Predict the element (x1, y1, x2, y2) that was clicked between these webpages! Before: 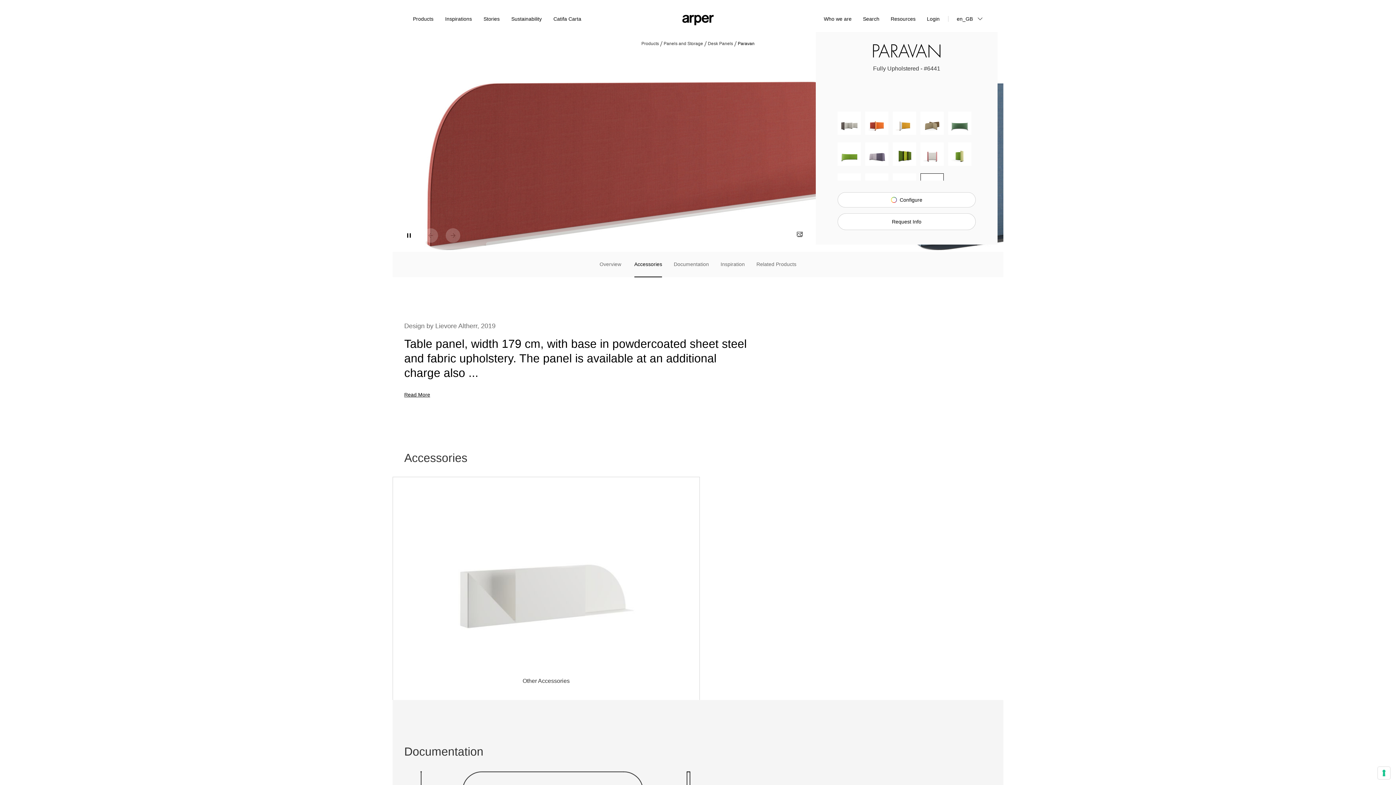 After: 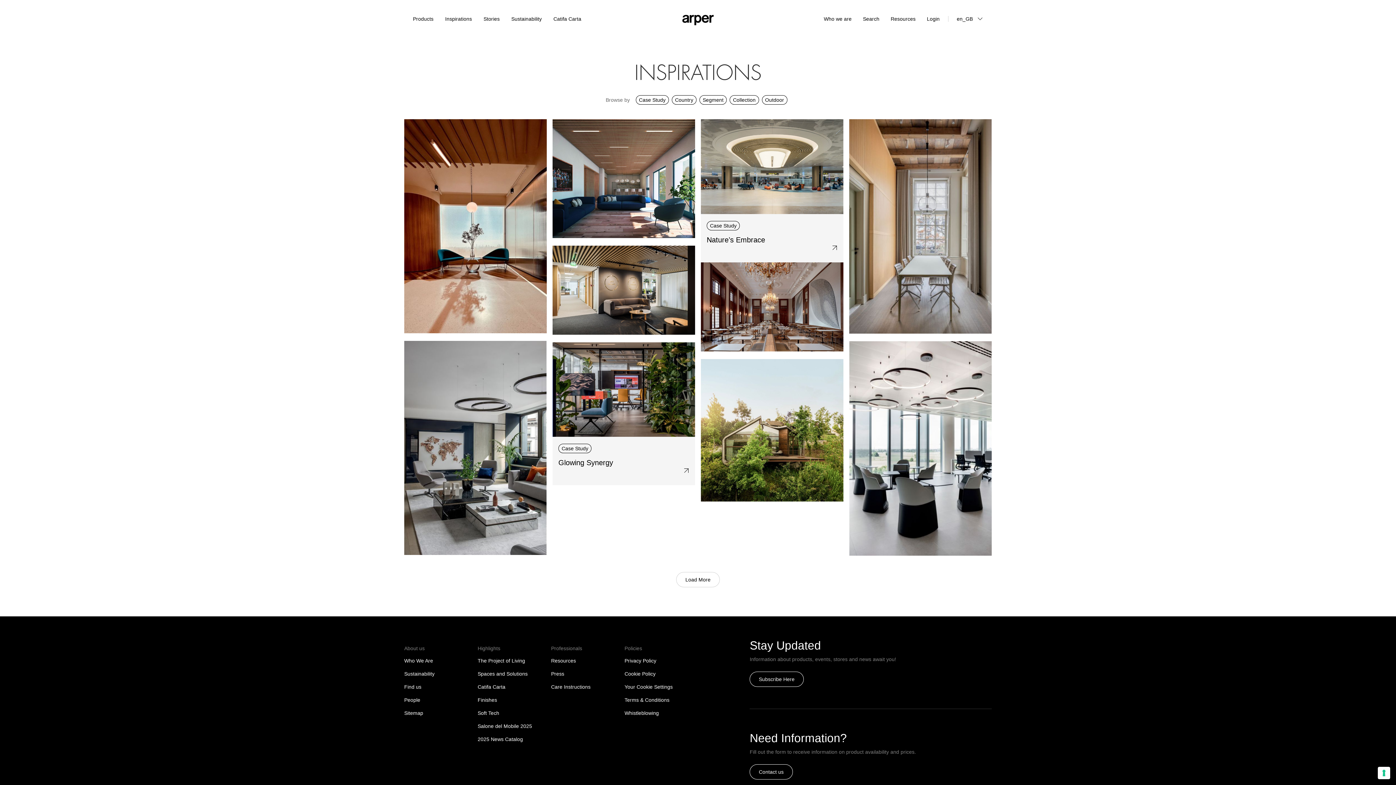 Action: bbox: (442, 14, 474, 23) label: Inspirations